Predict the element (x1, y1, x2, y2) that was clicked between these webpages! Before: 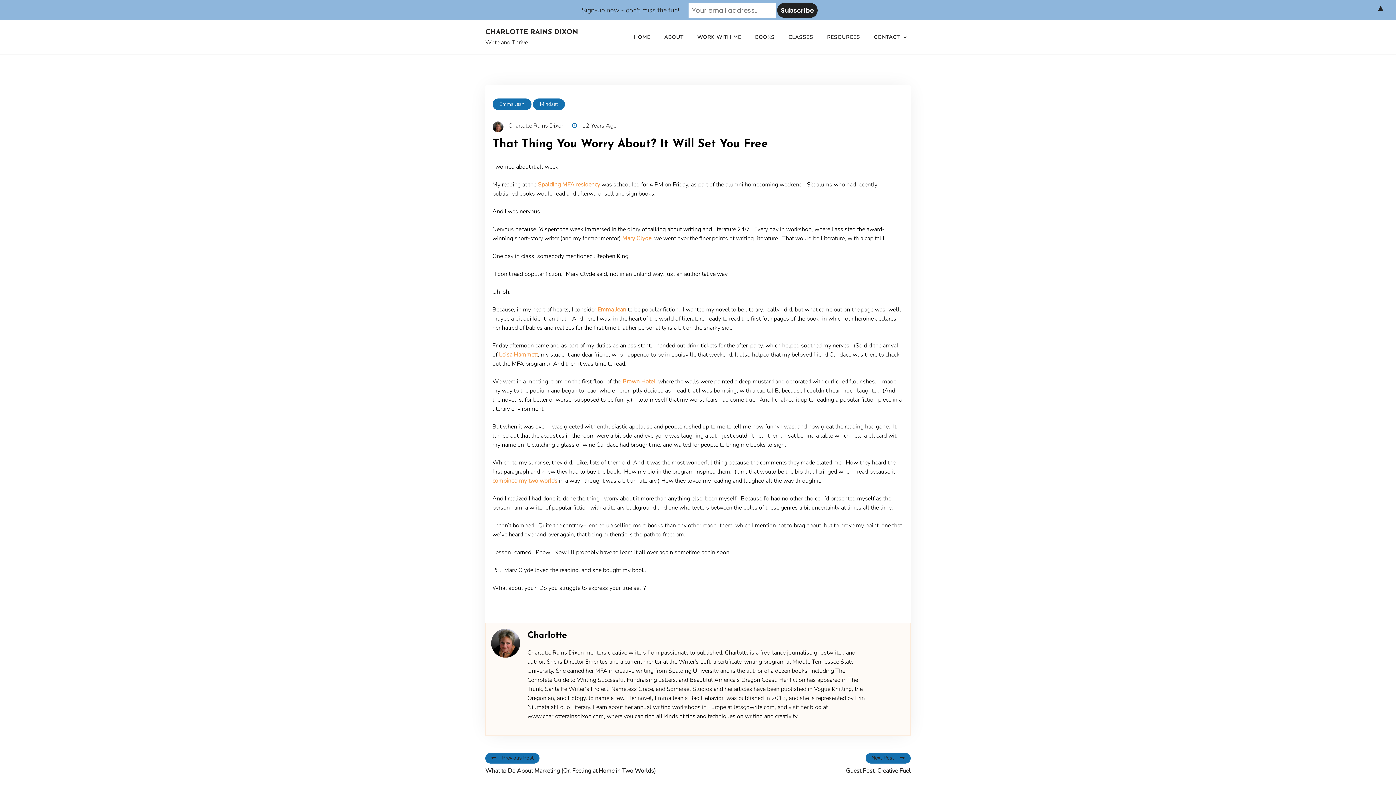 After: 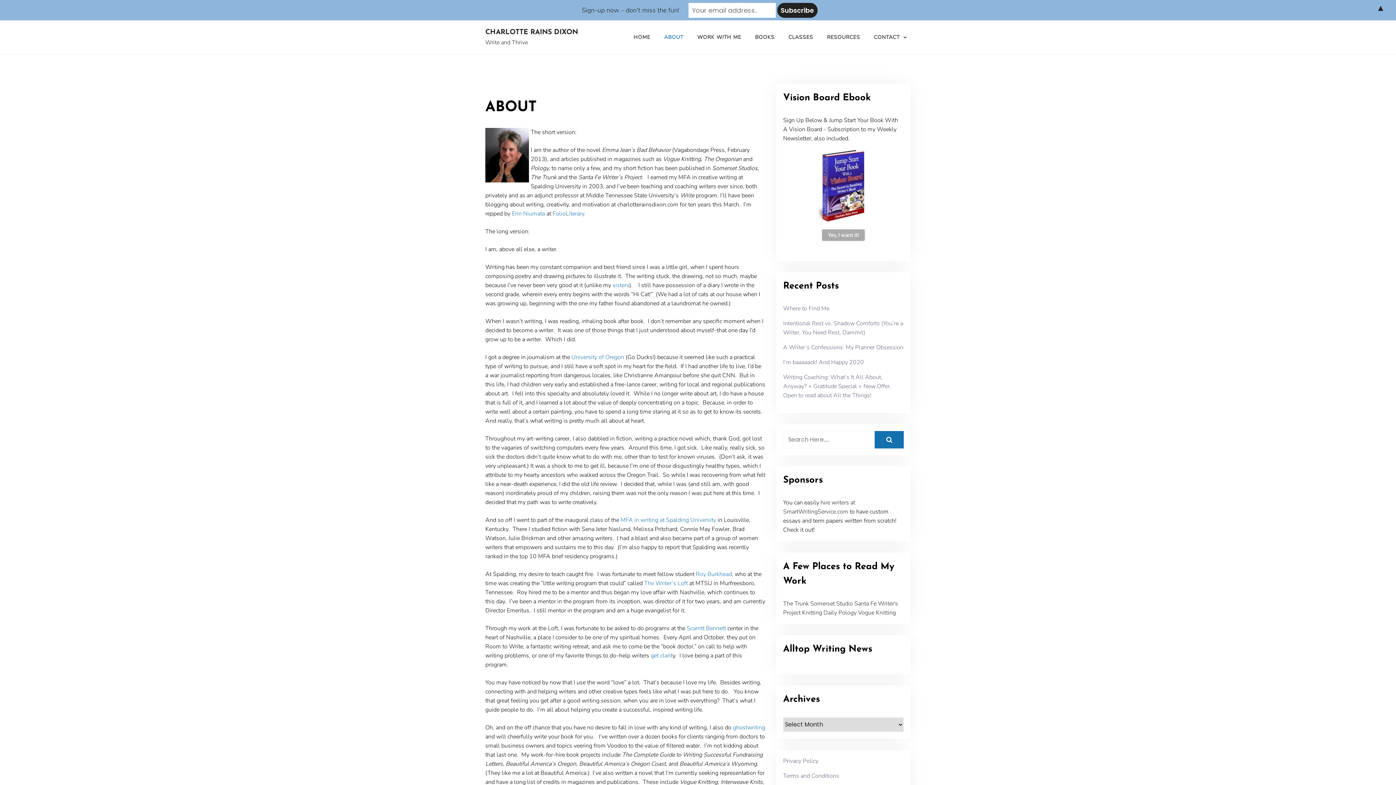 Action: label: ABOUT bbox: (658, 28, 689, 46)